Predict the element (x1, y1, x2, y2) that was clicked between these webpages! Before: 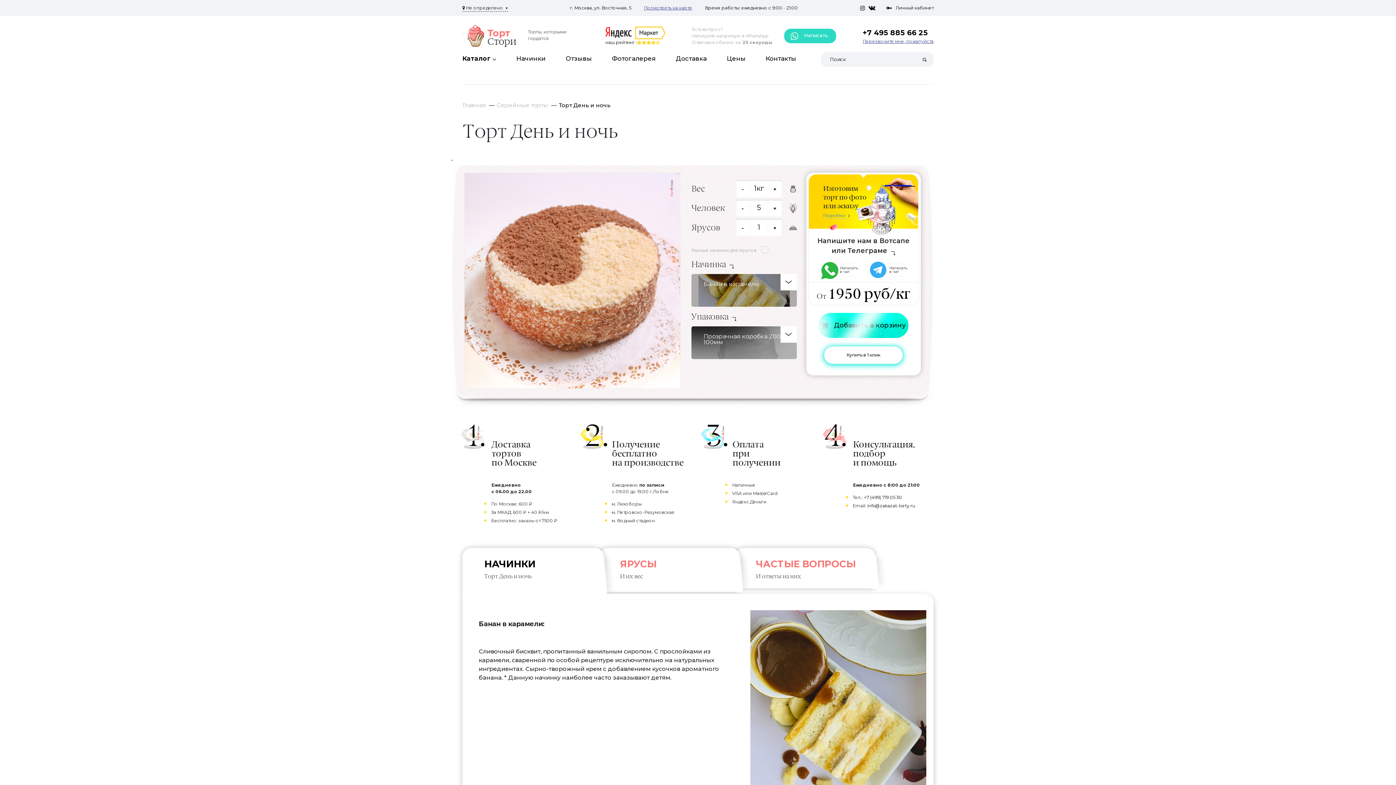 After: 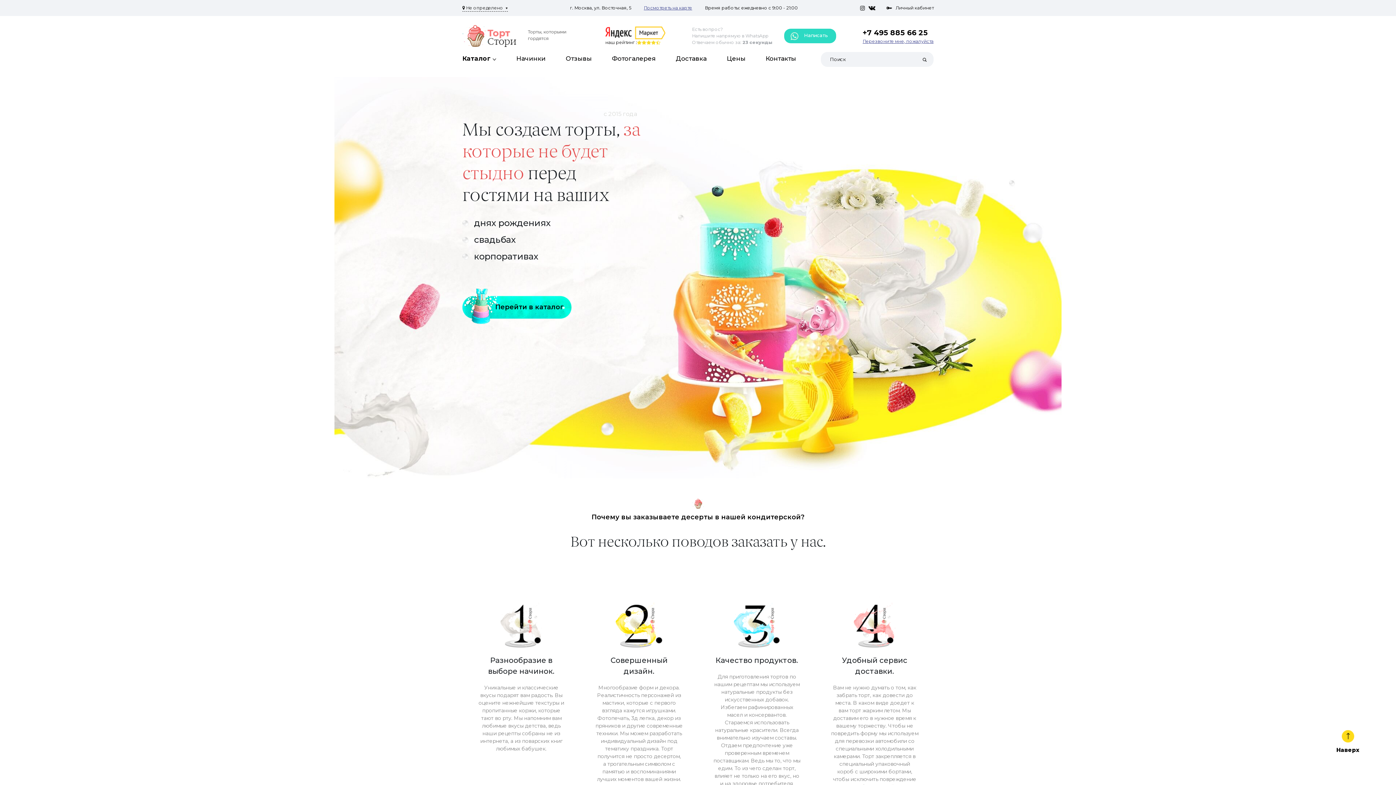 Action: label: Главная bbox: (462, 101, 486, 109)